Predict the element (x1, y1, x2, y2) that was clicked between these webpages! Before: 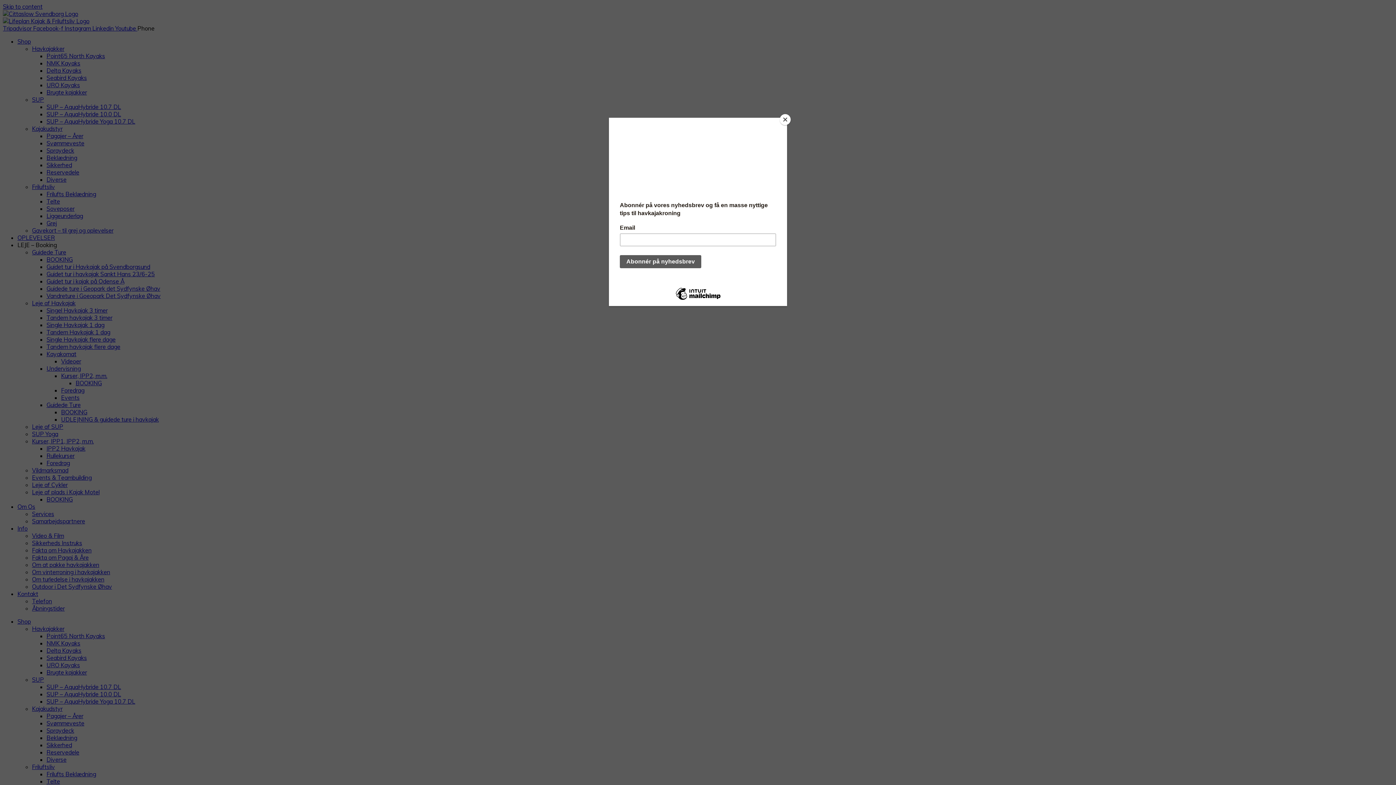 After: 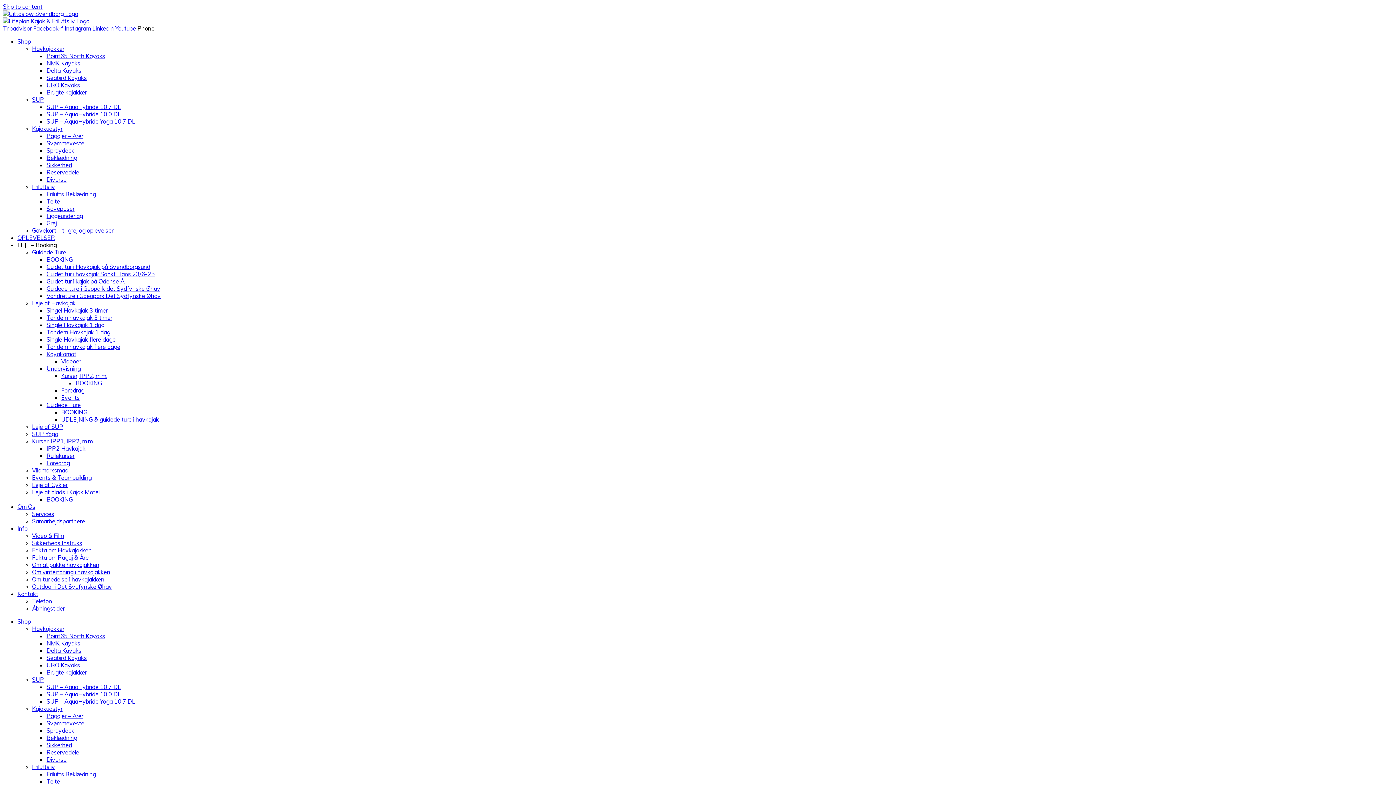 Action: bbox: (780, 114, 790, 125) label: Close